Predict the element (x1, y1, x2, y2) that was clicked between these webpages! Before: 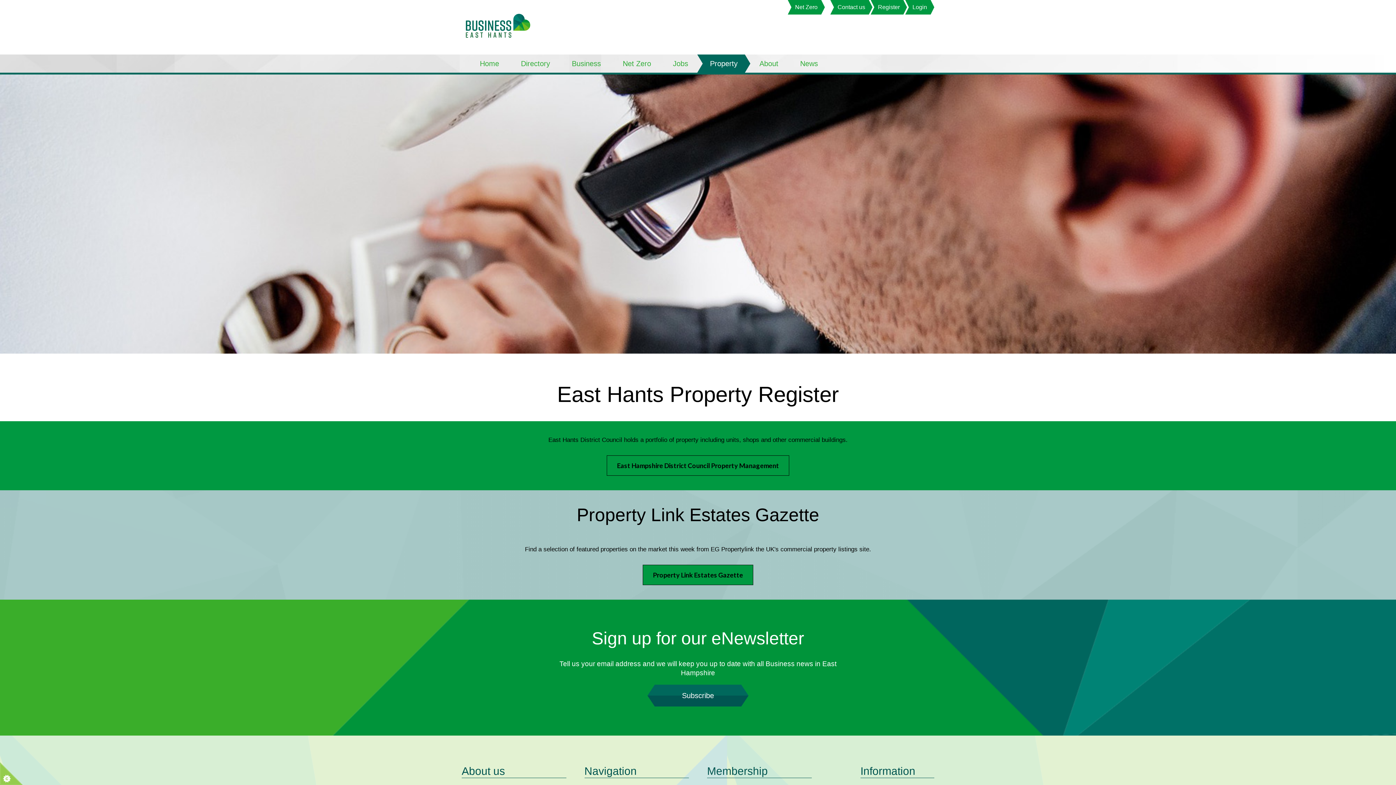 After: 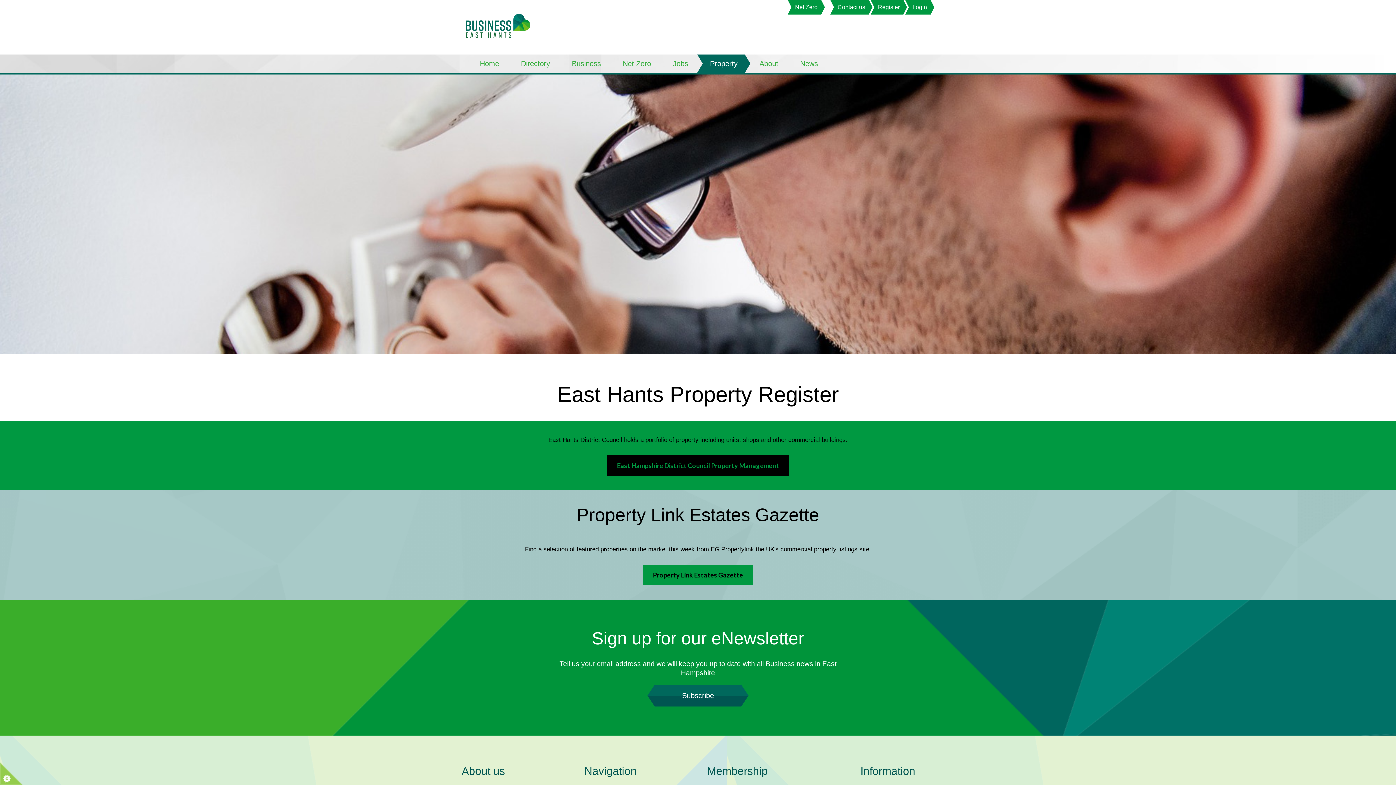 Action: bbox: (606, 455, 789, 476) label: East Hampshire District Council Property Management